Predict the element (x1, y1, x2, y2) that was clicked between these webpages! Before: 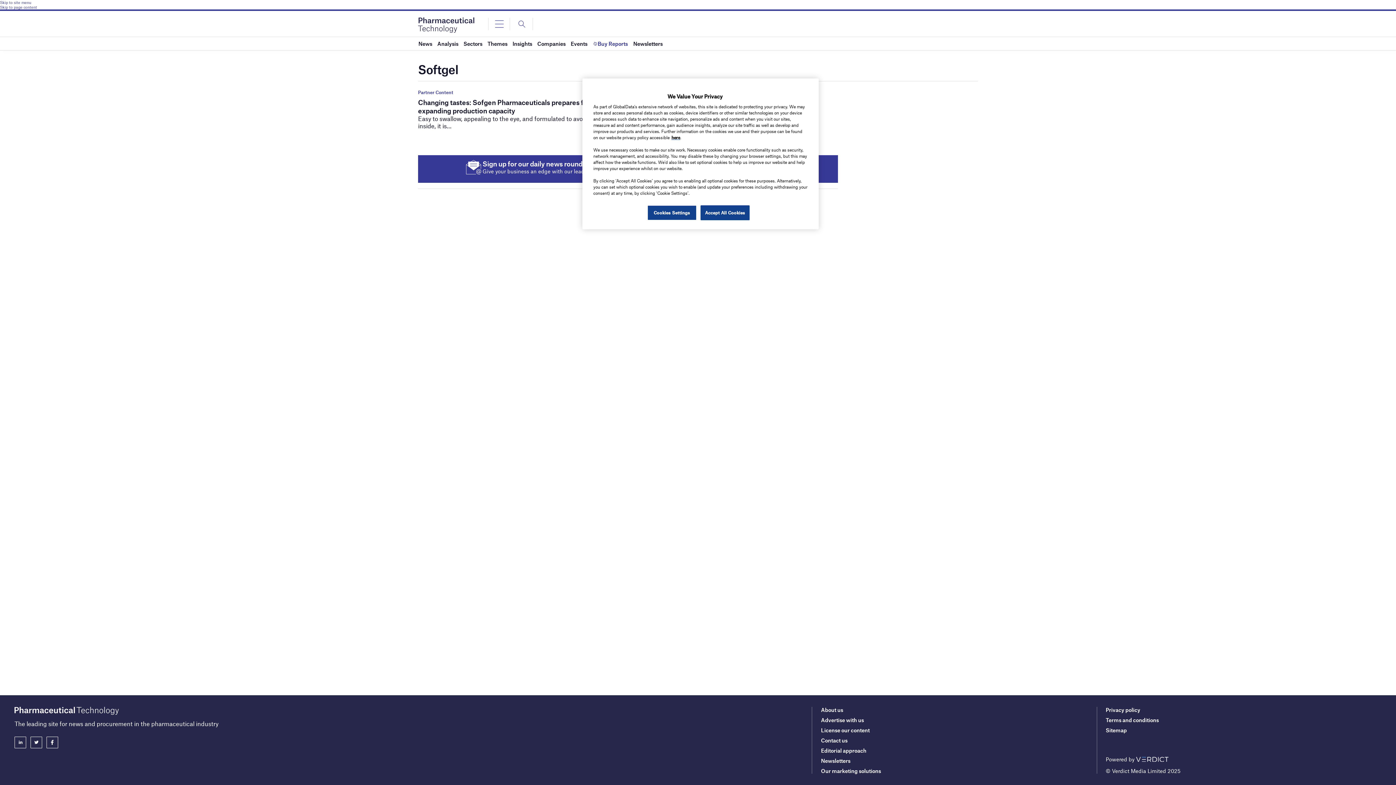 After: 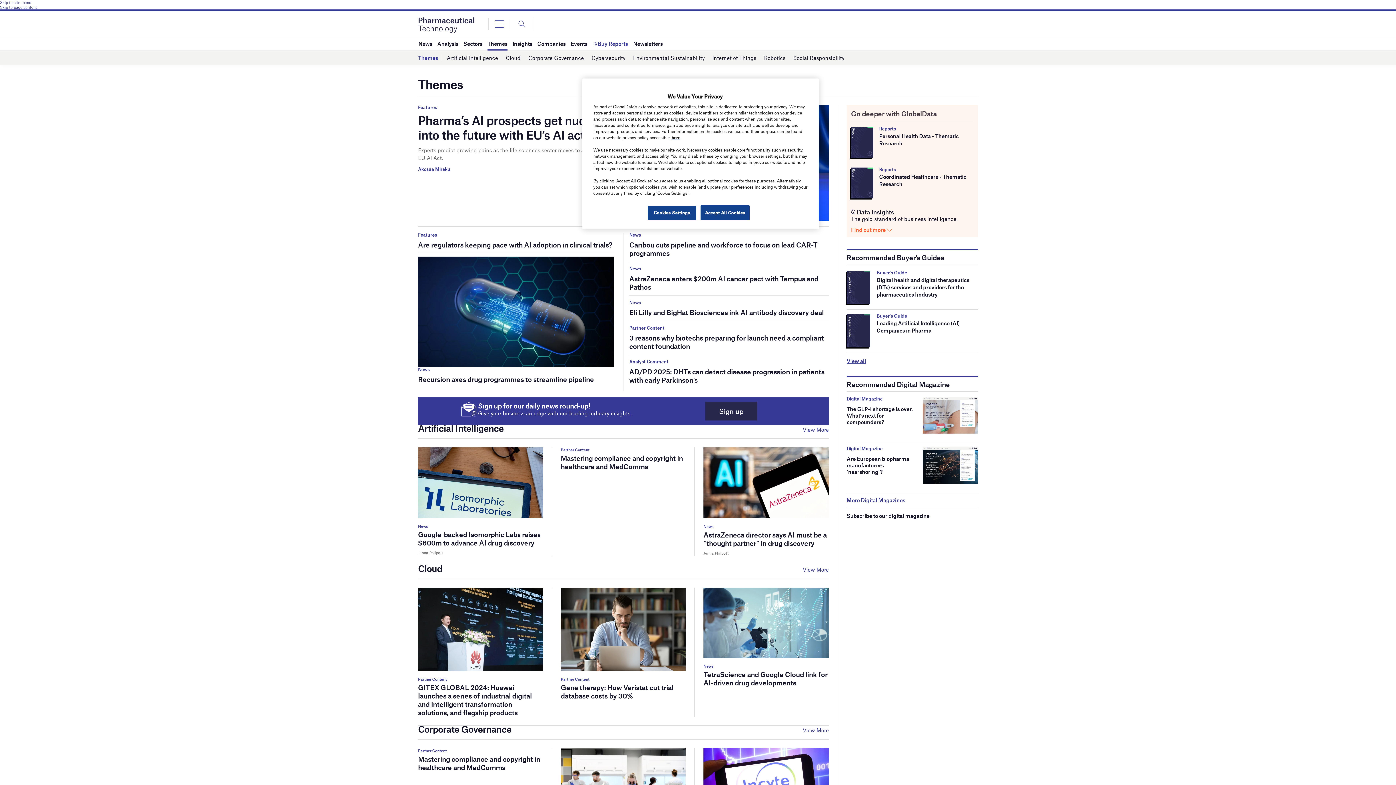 Action: label: Themes bbox: (487, 37, 507, 50)